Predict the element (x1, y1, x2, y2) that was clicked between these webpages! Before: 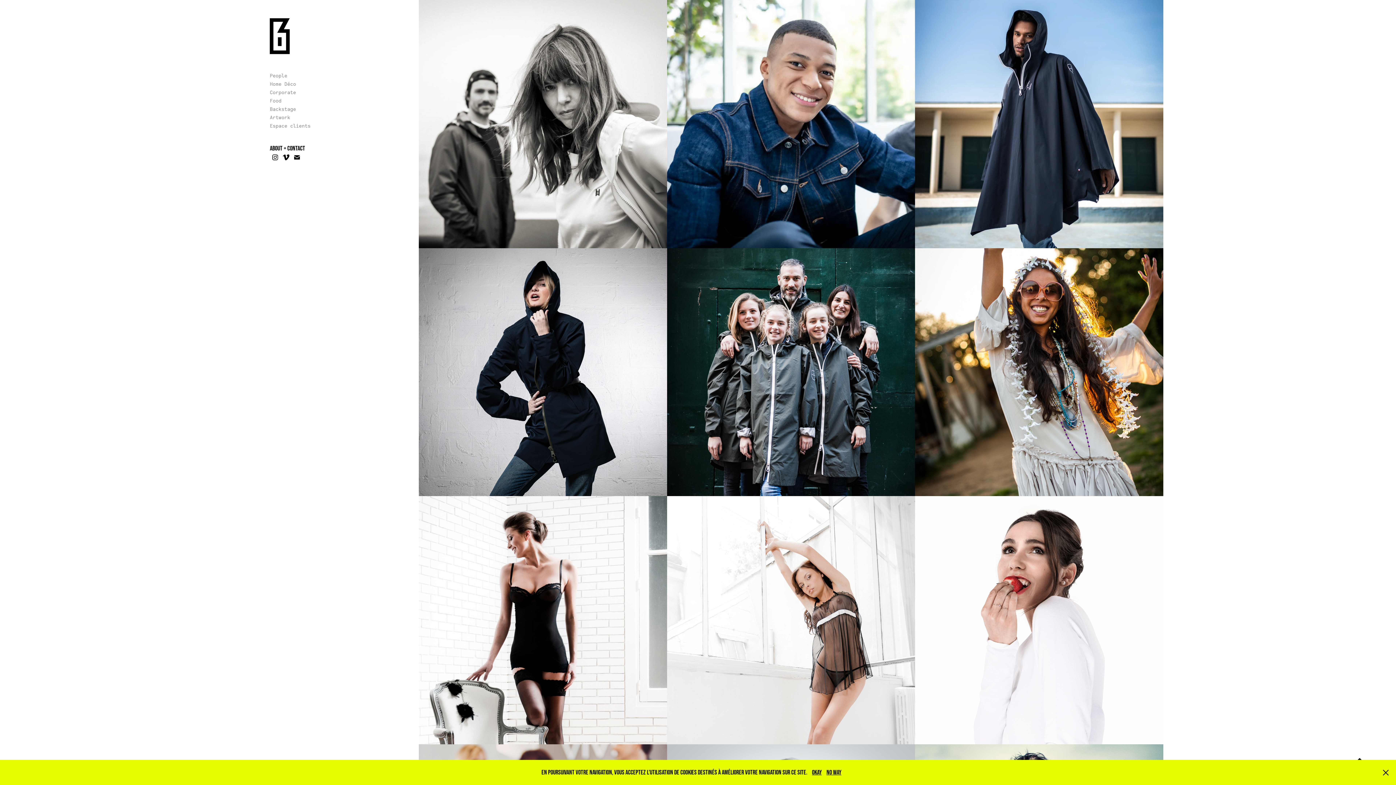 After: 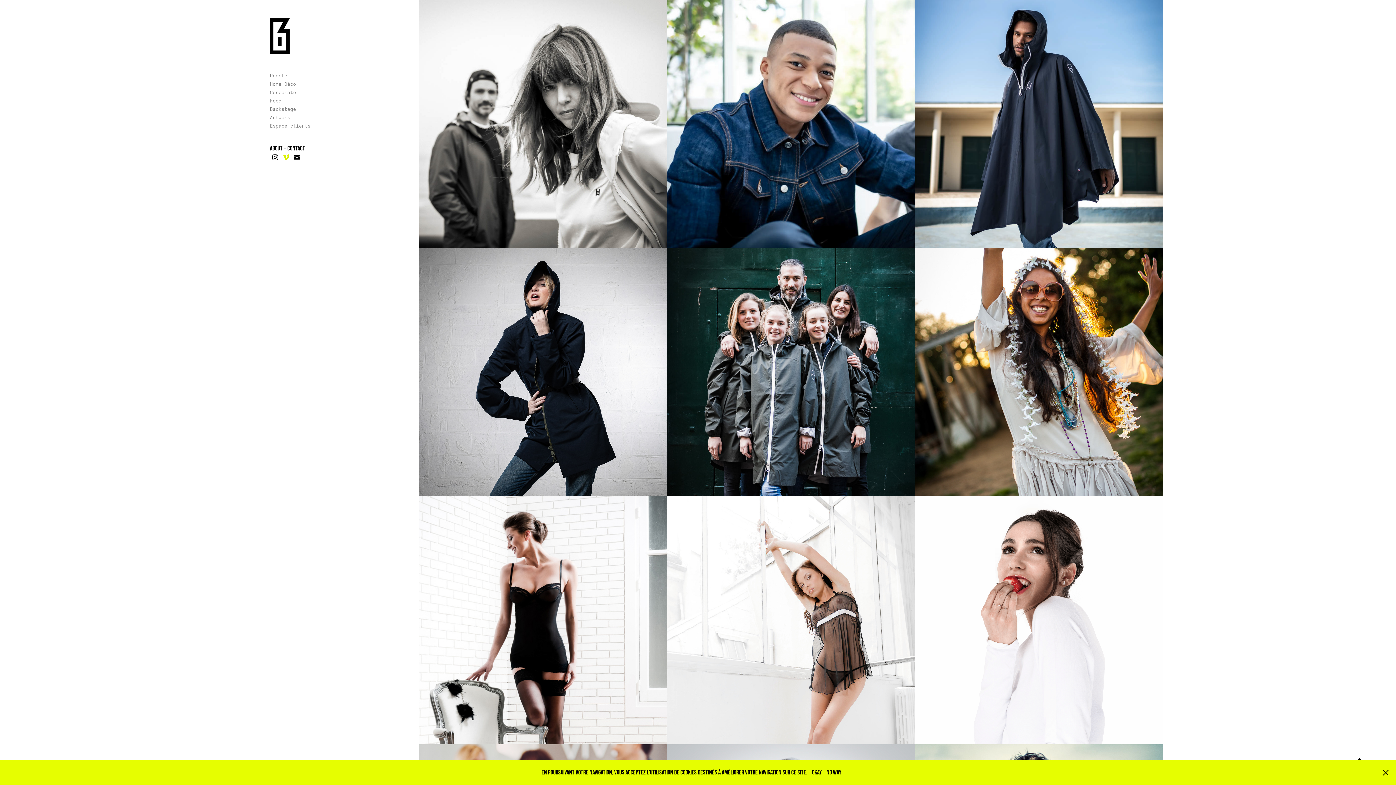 Action: bbox: (280, 152, 291, 163)